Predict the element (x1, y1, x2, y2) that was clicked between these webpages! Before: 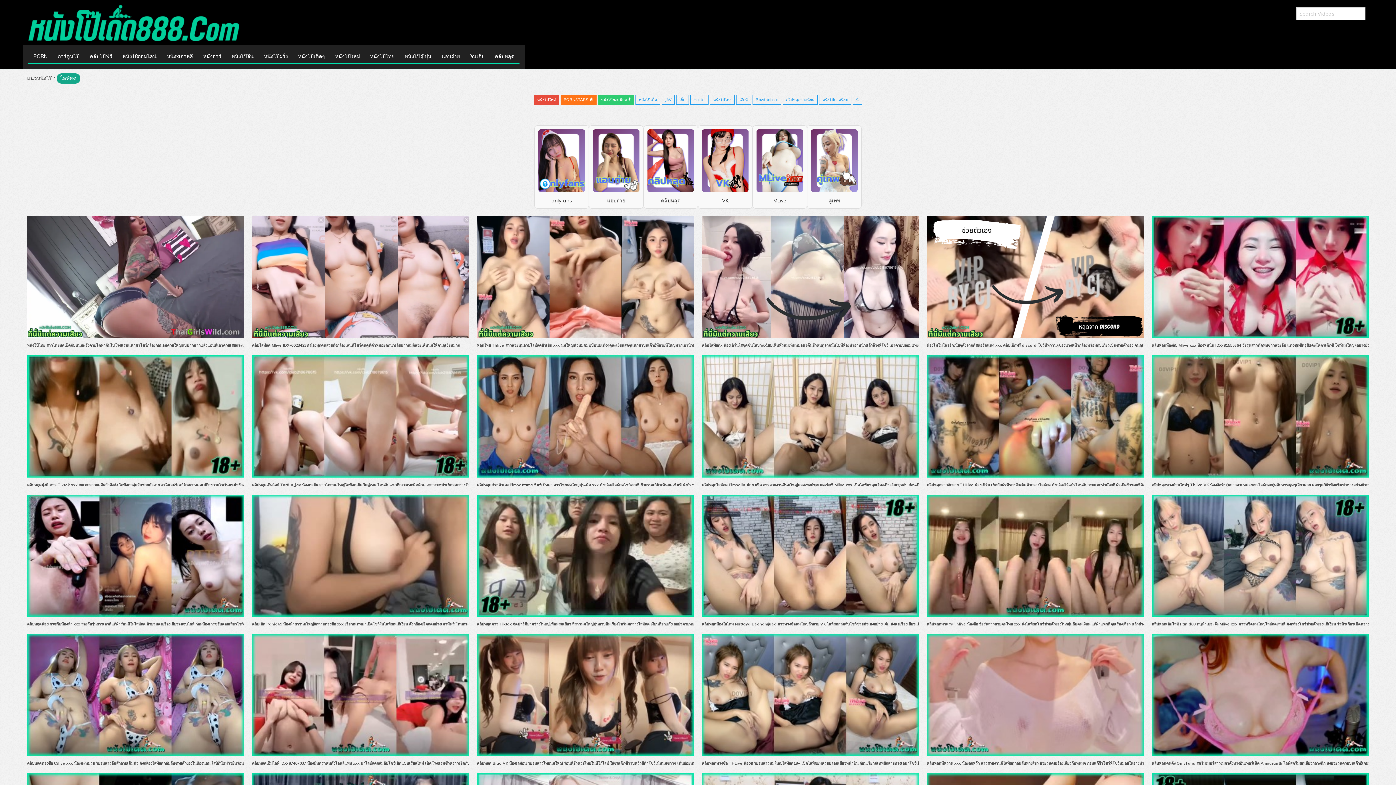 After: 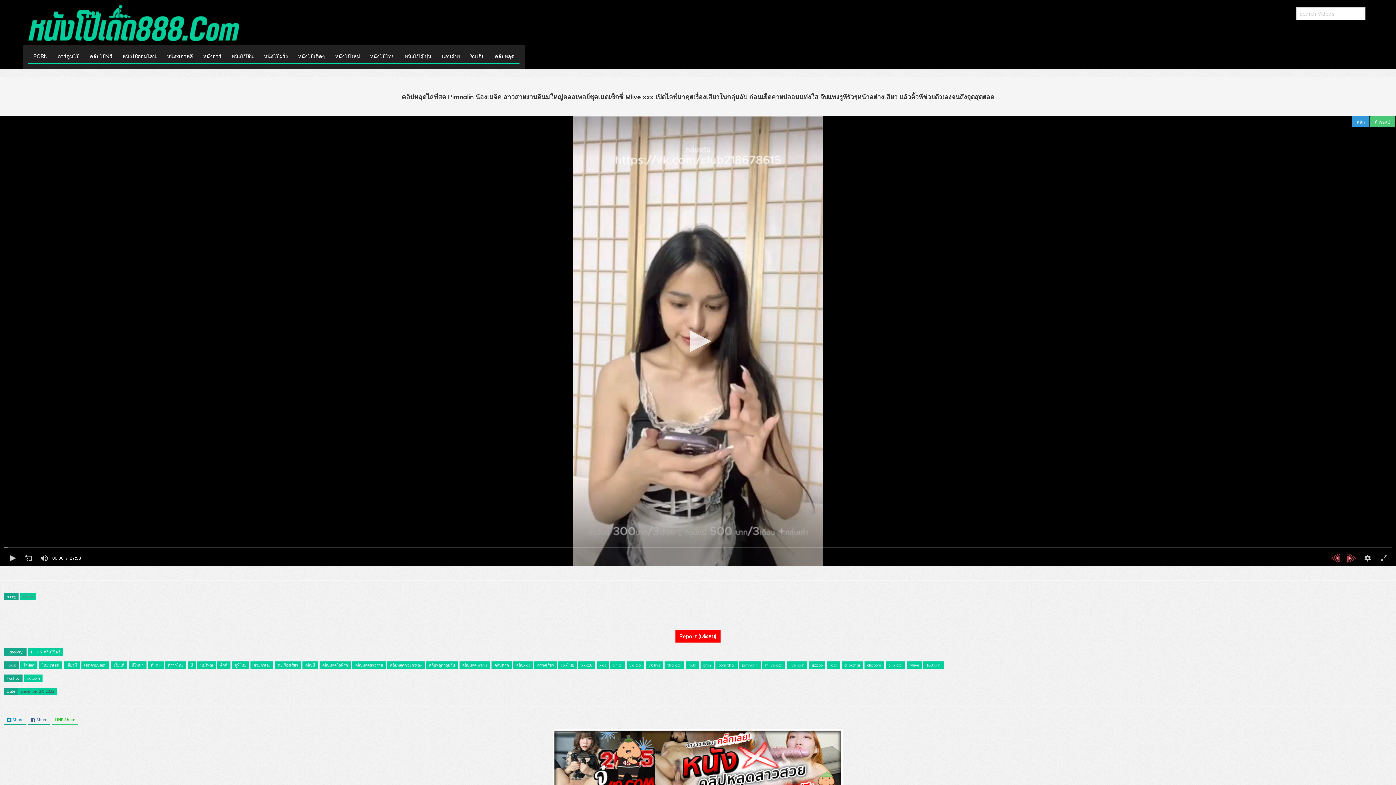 Action: label: คลิปหลุดไลฟ์สด Pimnalin น้องเมจิค สาวสวยงานดีนมใหญ่คอสเพลย์ชุดเมดเซ็กซี่ Mlive xxx เปิดไลฟ์มาคุยเรื่องเสียวในกลุ่มลับ ก่อนเย็ดควยปลอมแท่งใส จับแทงรูหีรัวๆหน้าอย่างเสียว แล้วติ้วหีช่วยตัวเองจนถึงจุดสุดยอด bbox: (701, 482, 1054, 487)